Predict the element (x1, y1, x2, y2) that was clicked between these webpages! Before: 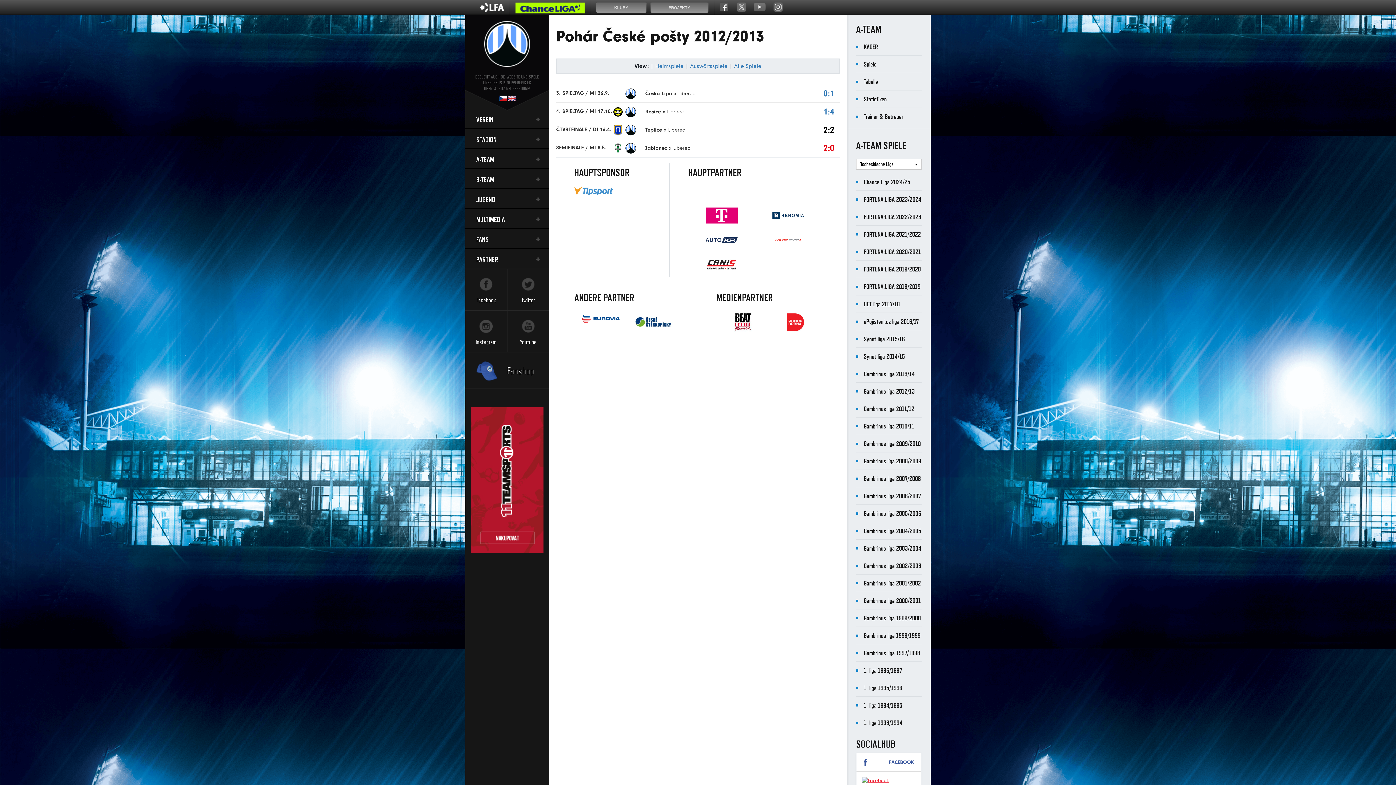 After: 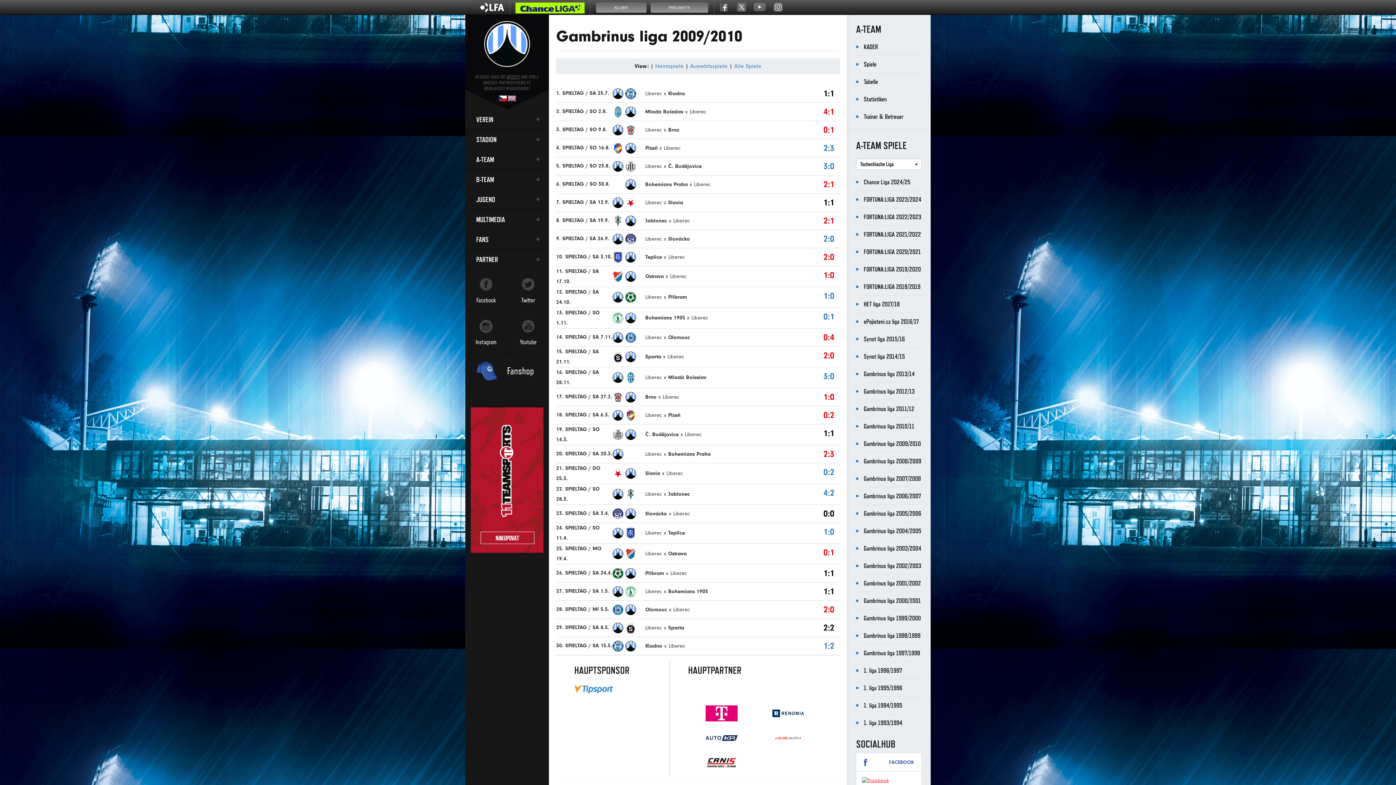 Action: bbox: (864, 440, 921, 447) label: Gambrinus liga 2009/2010